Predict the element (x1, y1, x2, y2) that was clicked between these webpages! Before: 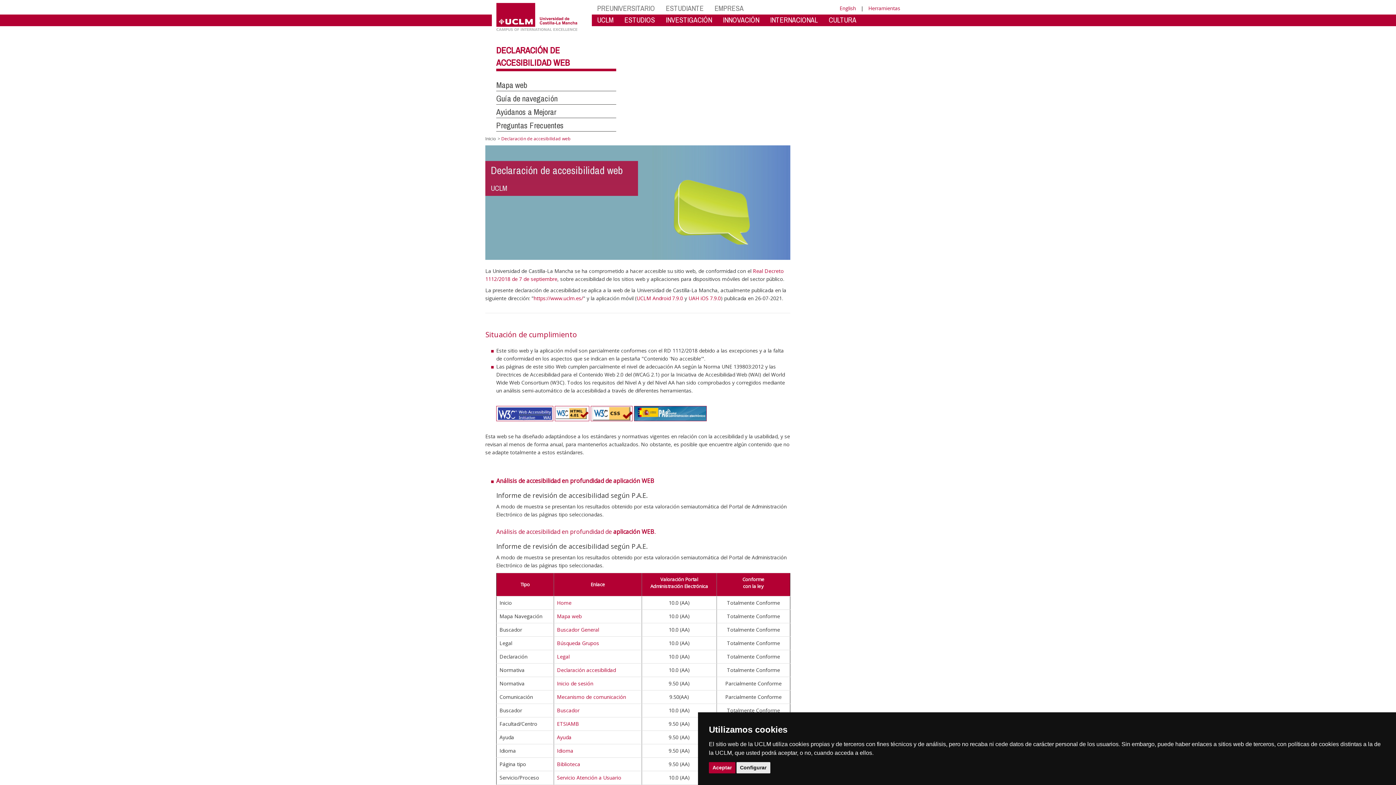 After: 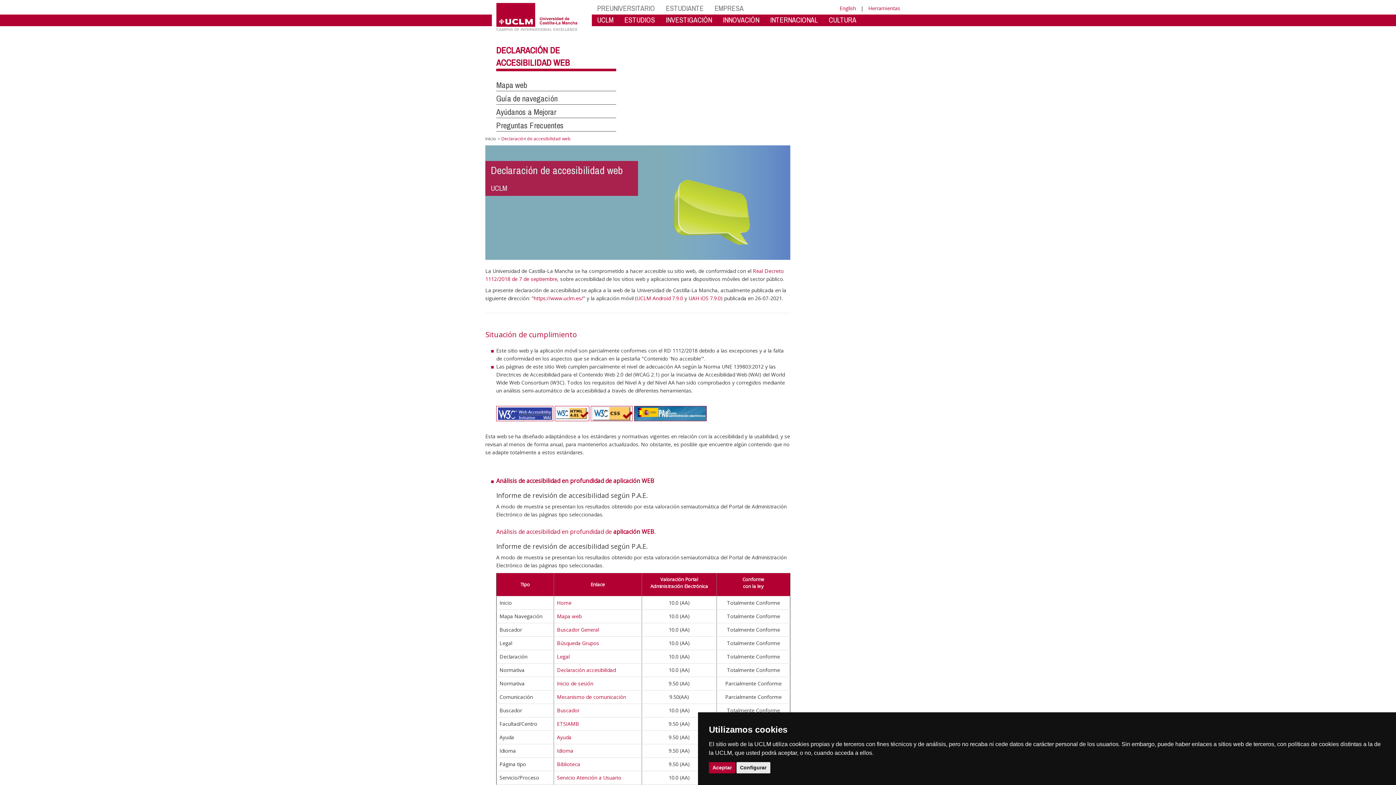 Action: bbox: (496, 409, 553, 416)